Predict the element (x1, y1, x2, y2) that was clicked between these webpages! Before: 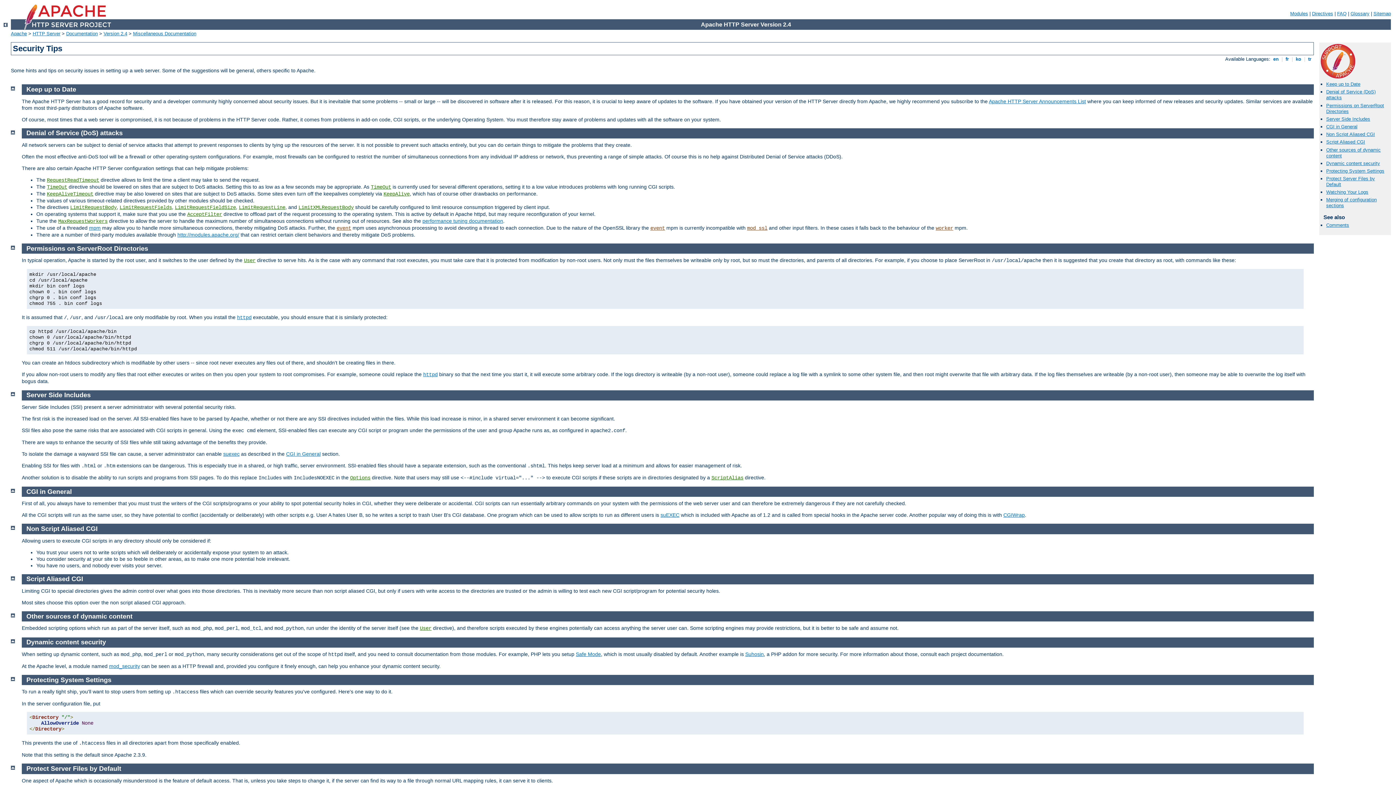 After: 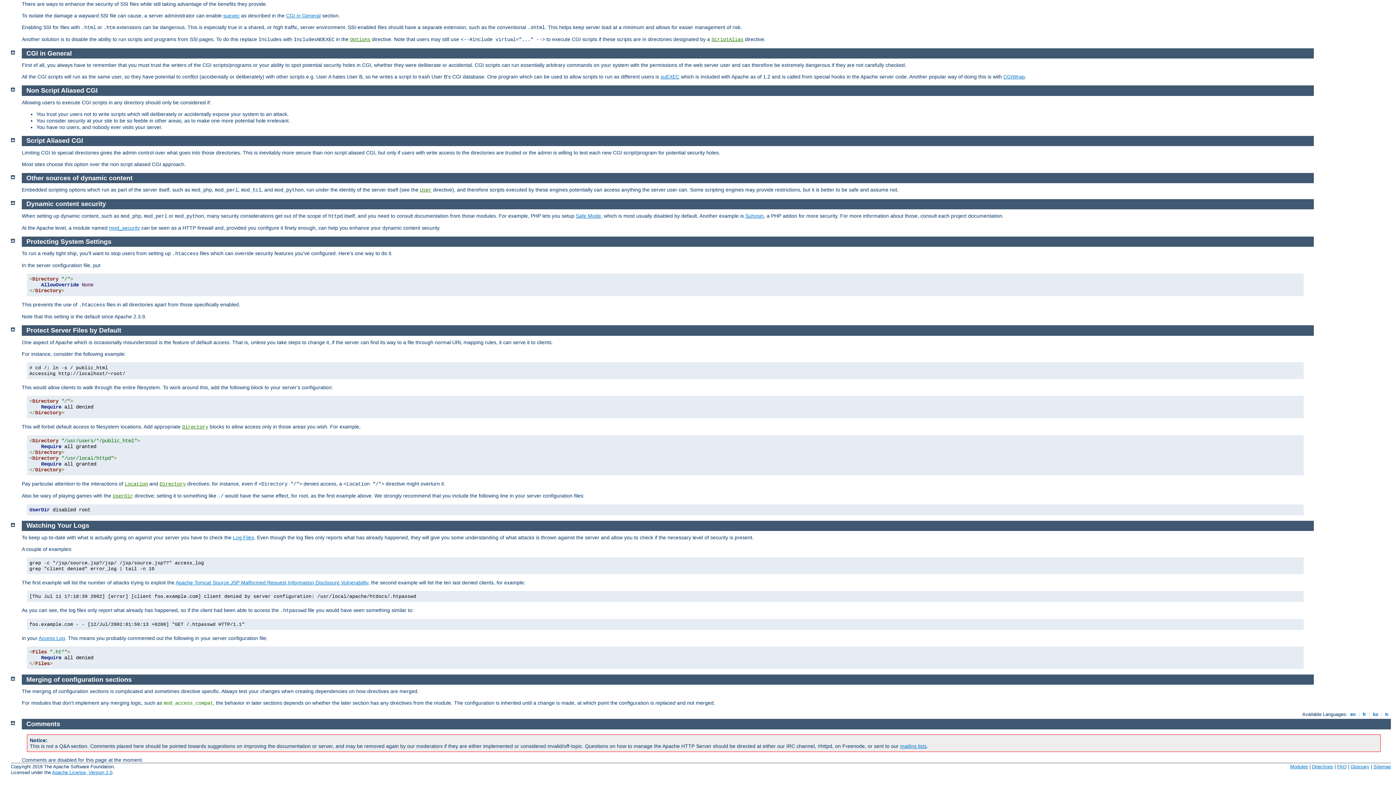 Action: label: Protecting System Settings bbox: (1326, 168, 1384, 173)